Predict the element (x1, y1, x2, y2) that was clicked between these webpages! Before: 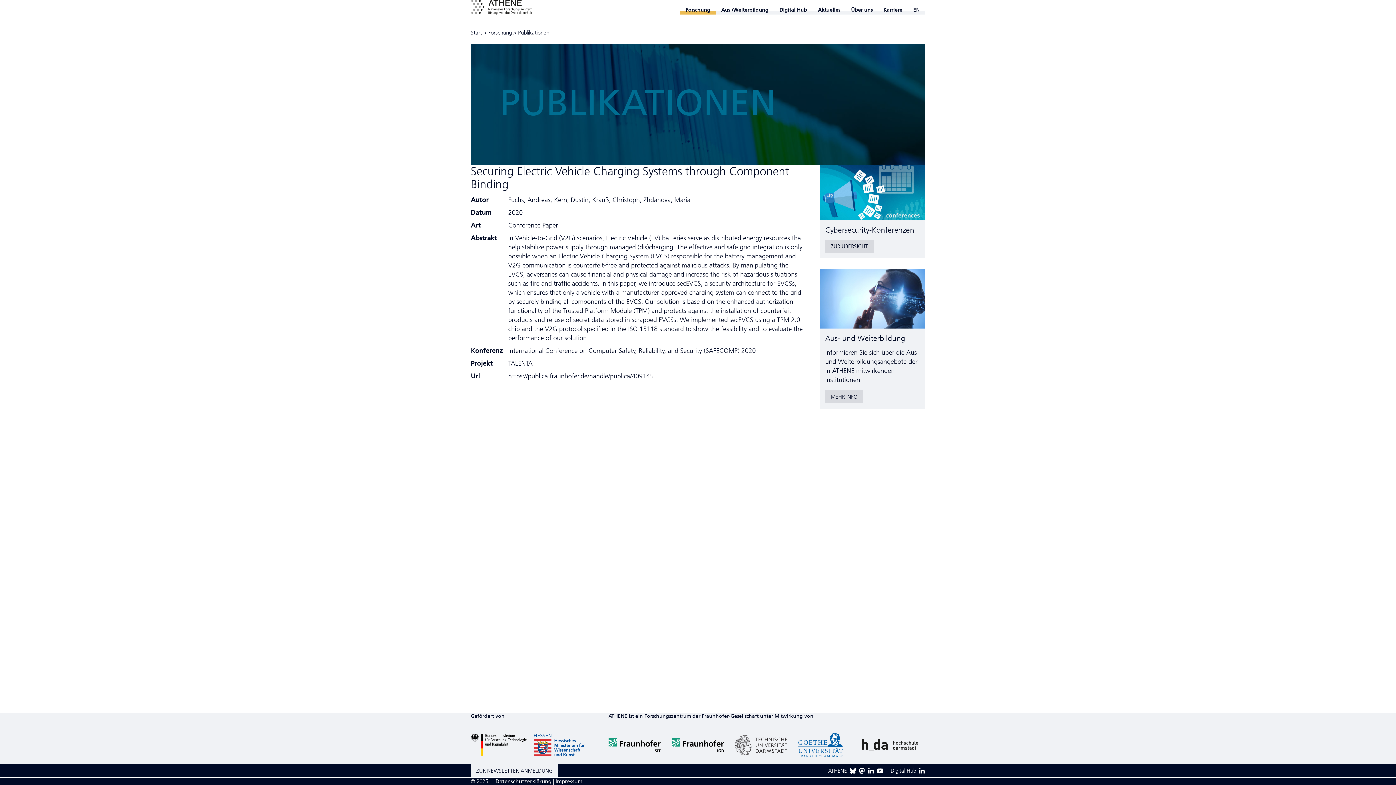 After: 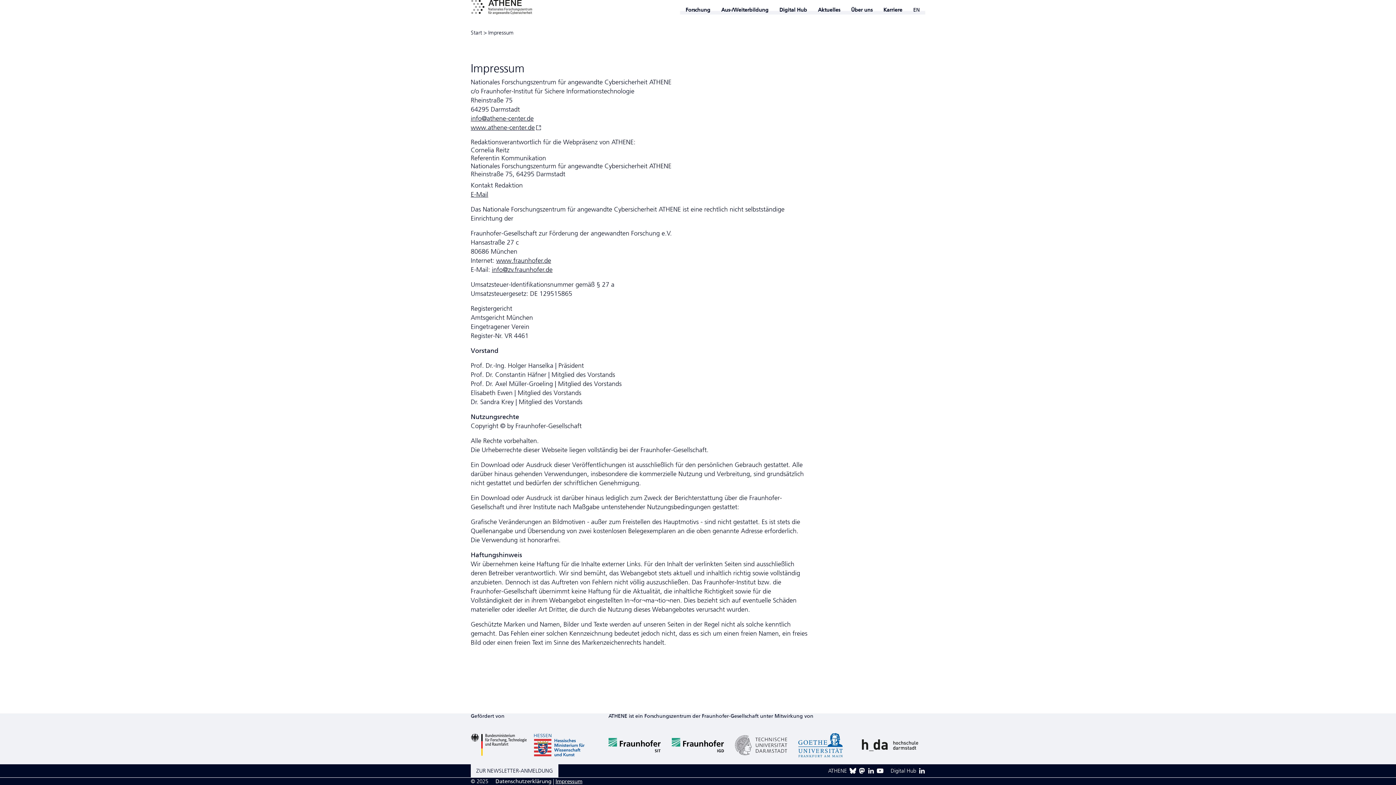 Action: bbox: (555, 778, 582, 785) label: Impressum